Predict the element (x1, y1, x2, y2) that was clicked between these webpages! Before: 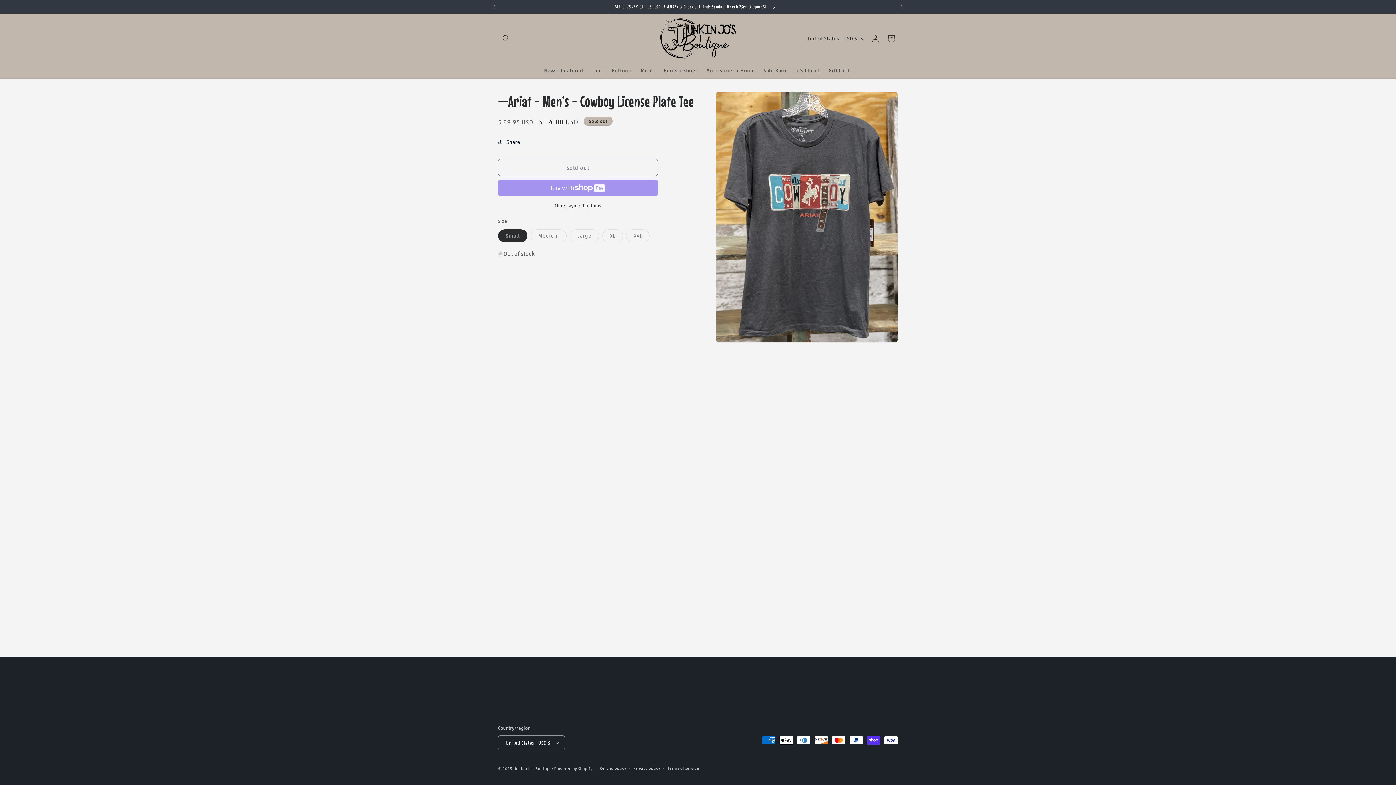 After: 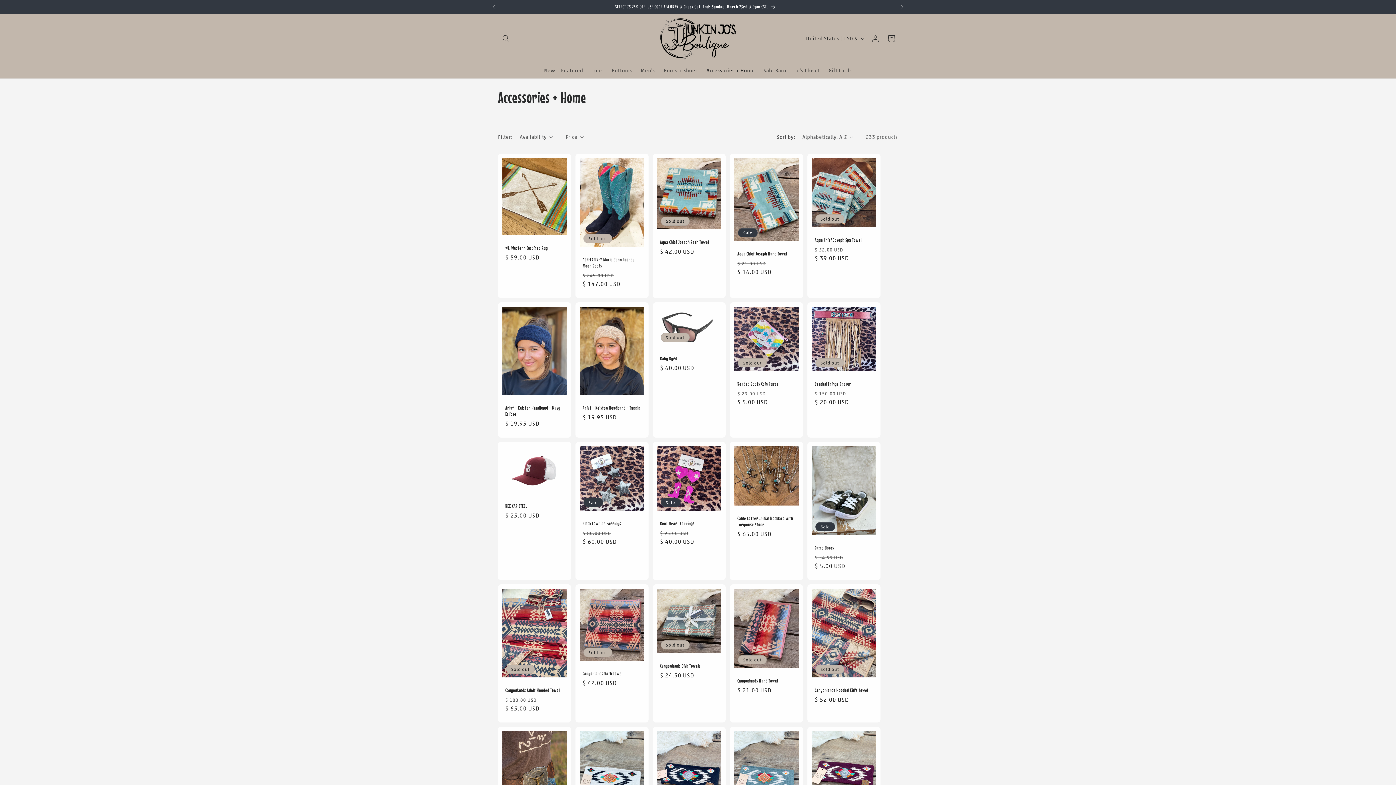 Action: bbox: (702, 62, 759, 78) label: Accessories + Home